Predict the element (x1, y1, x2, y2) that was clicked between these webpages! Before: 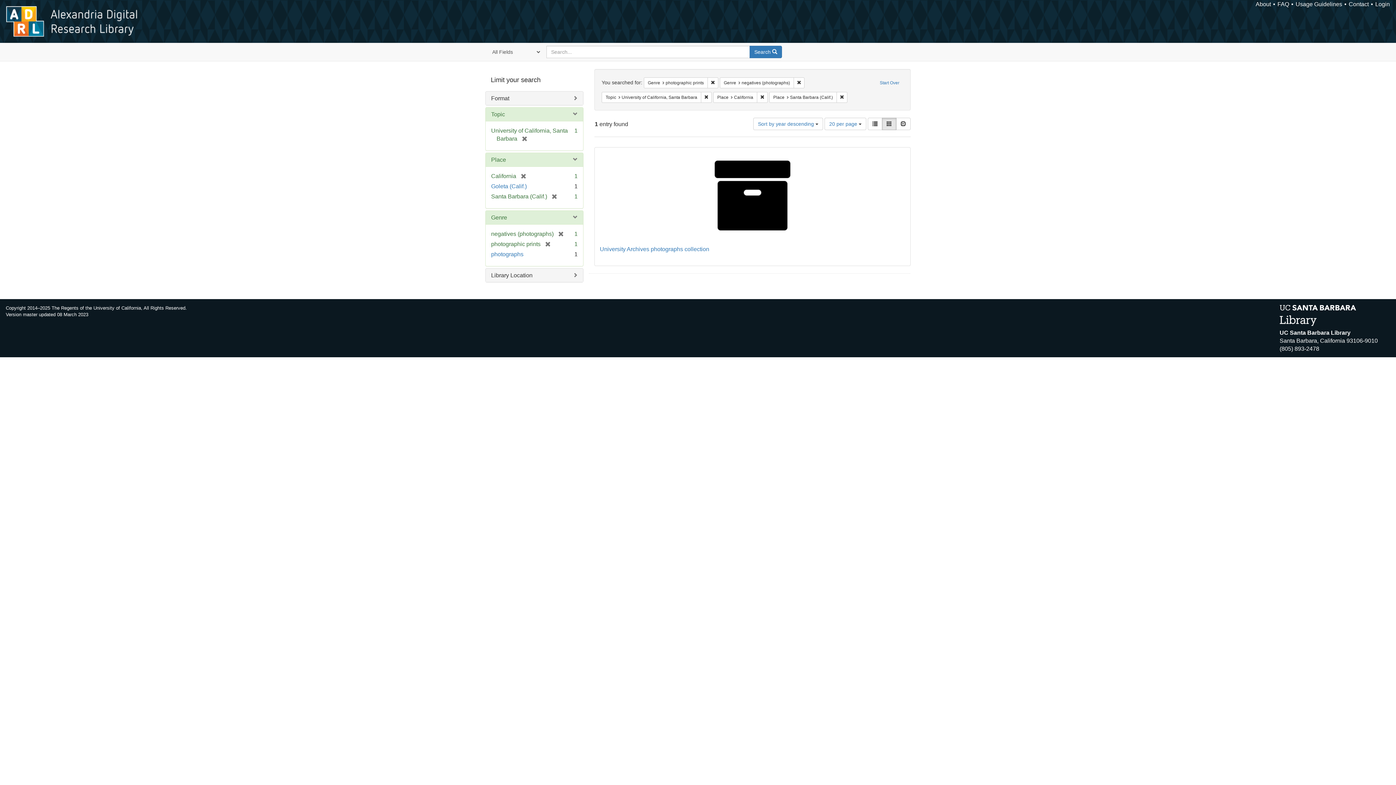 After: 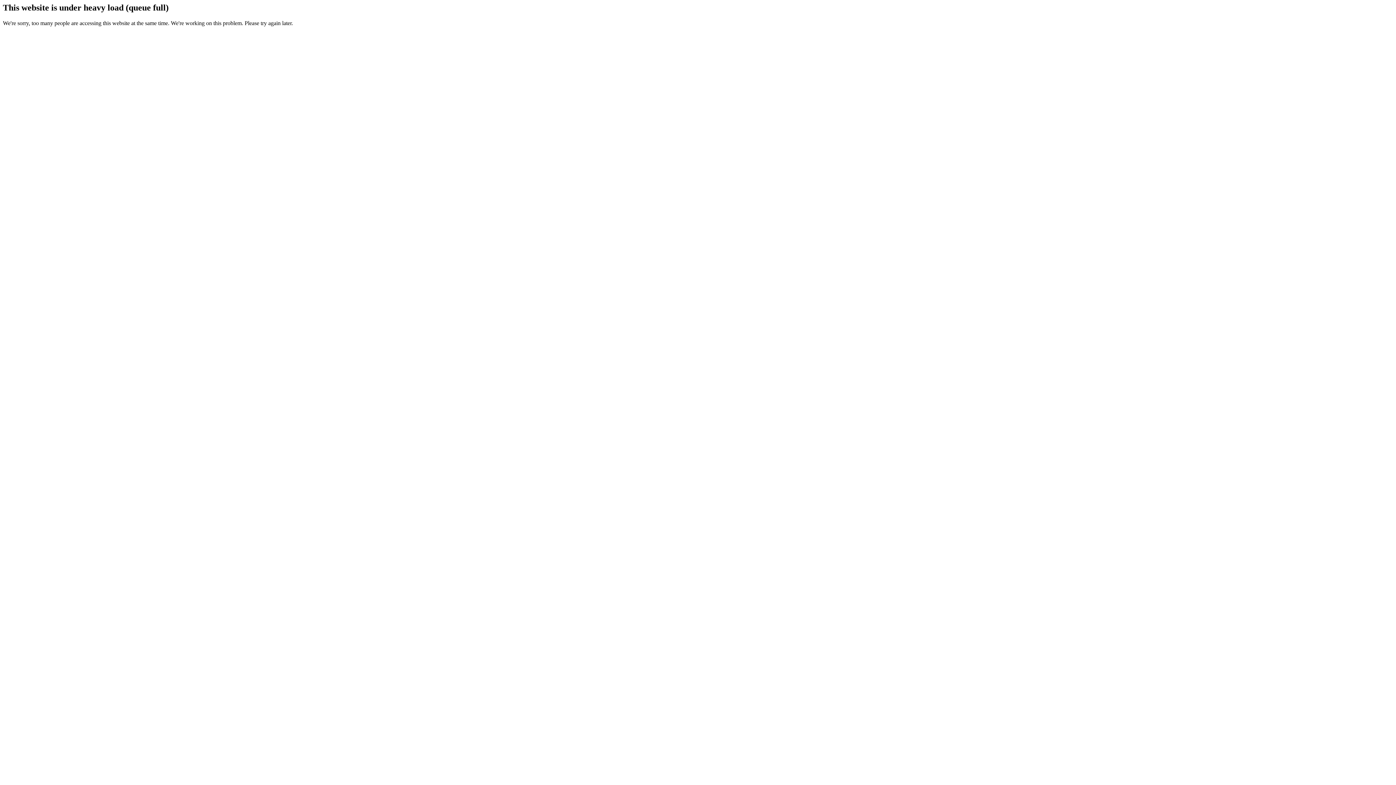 Action: bbox: (547, 193, 557, 199) label: [remove]